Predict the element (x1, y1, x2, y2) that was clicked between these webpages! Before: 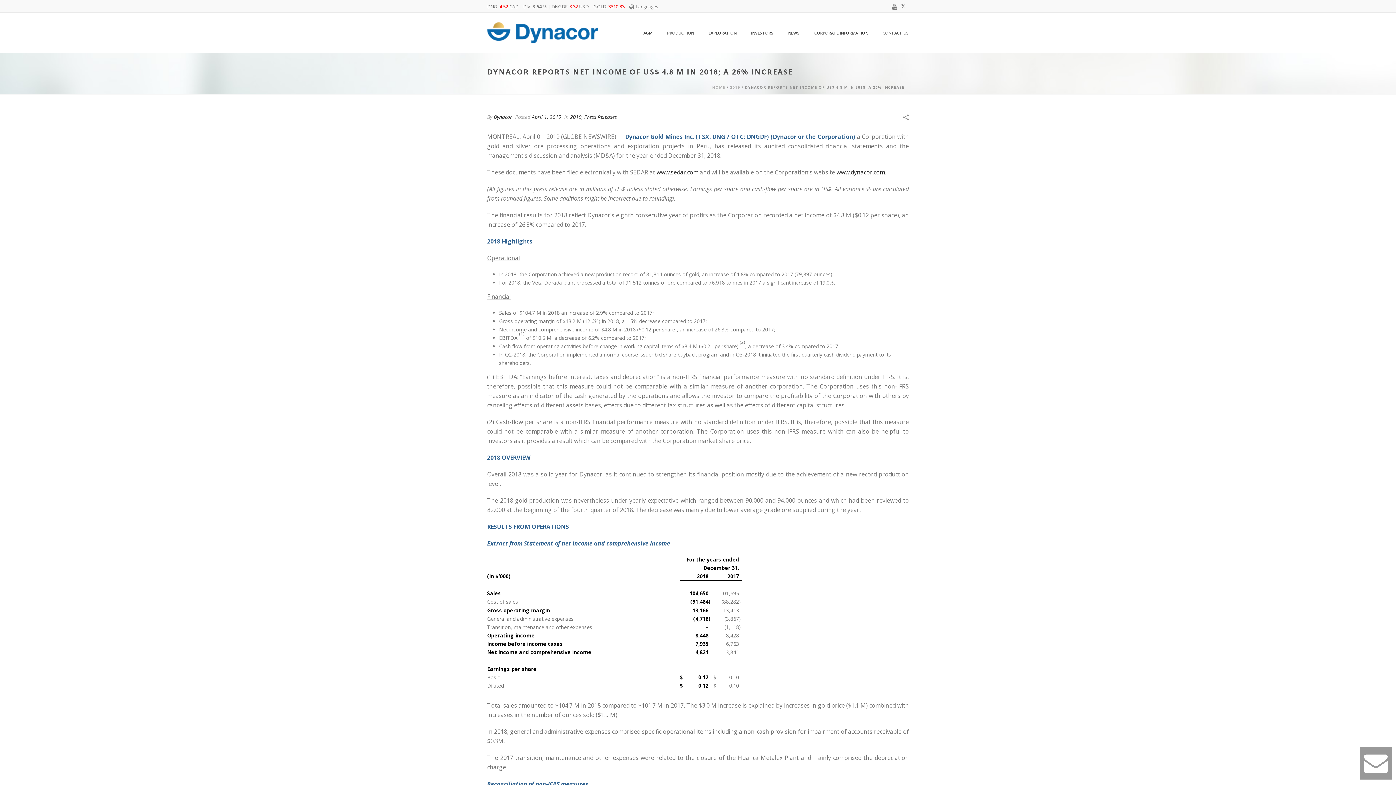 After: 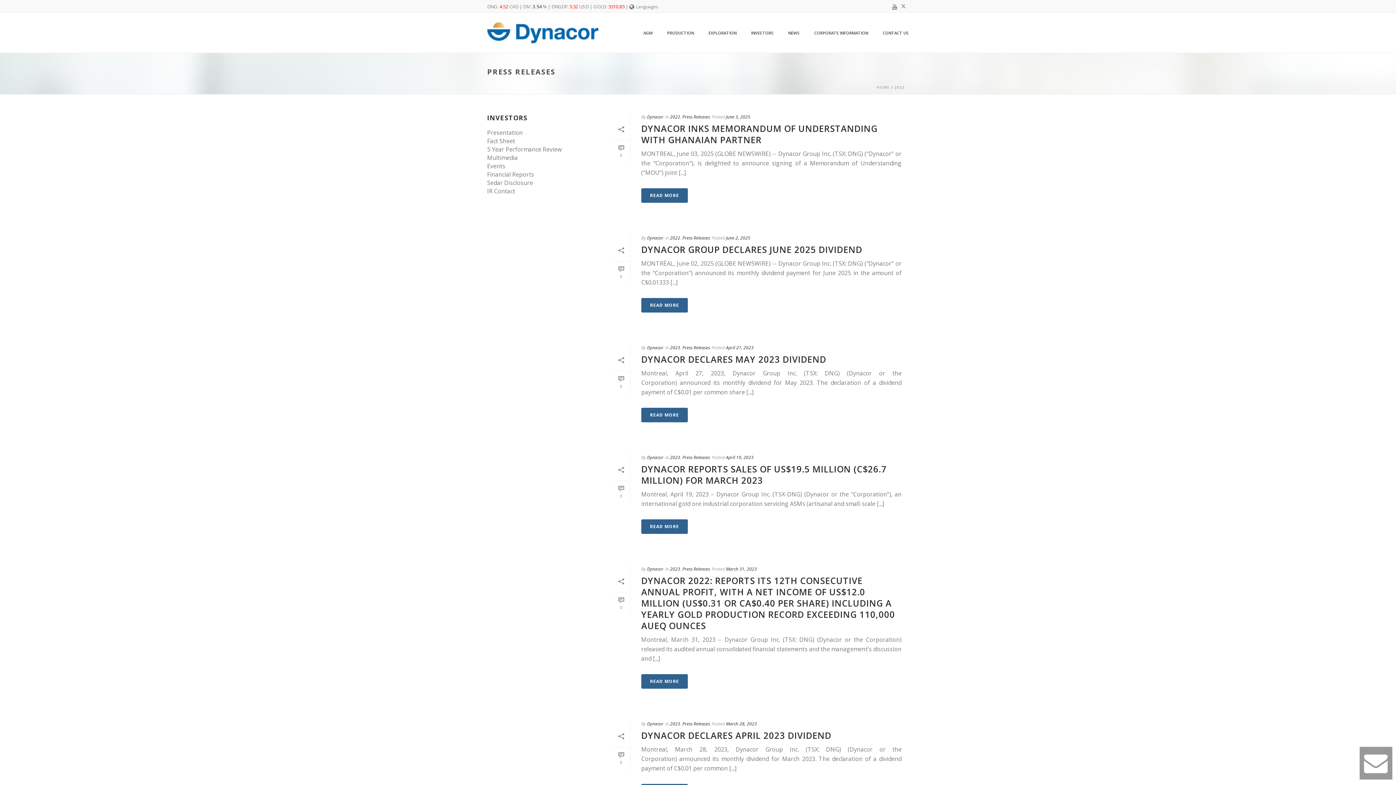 Action: bbox: (584, 113, 617, 120) label: Press Releases